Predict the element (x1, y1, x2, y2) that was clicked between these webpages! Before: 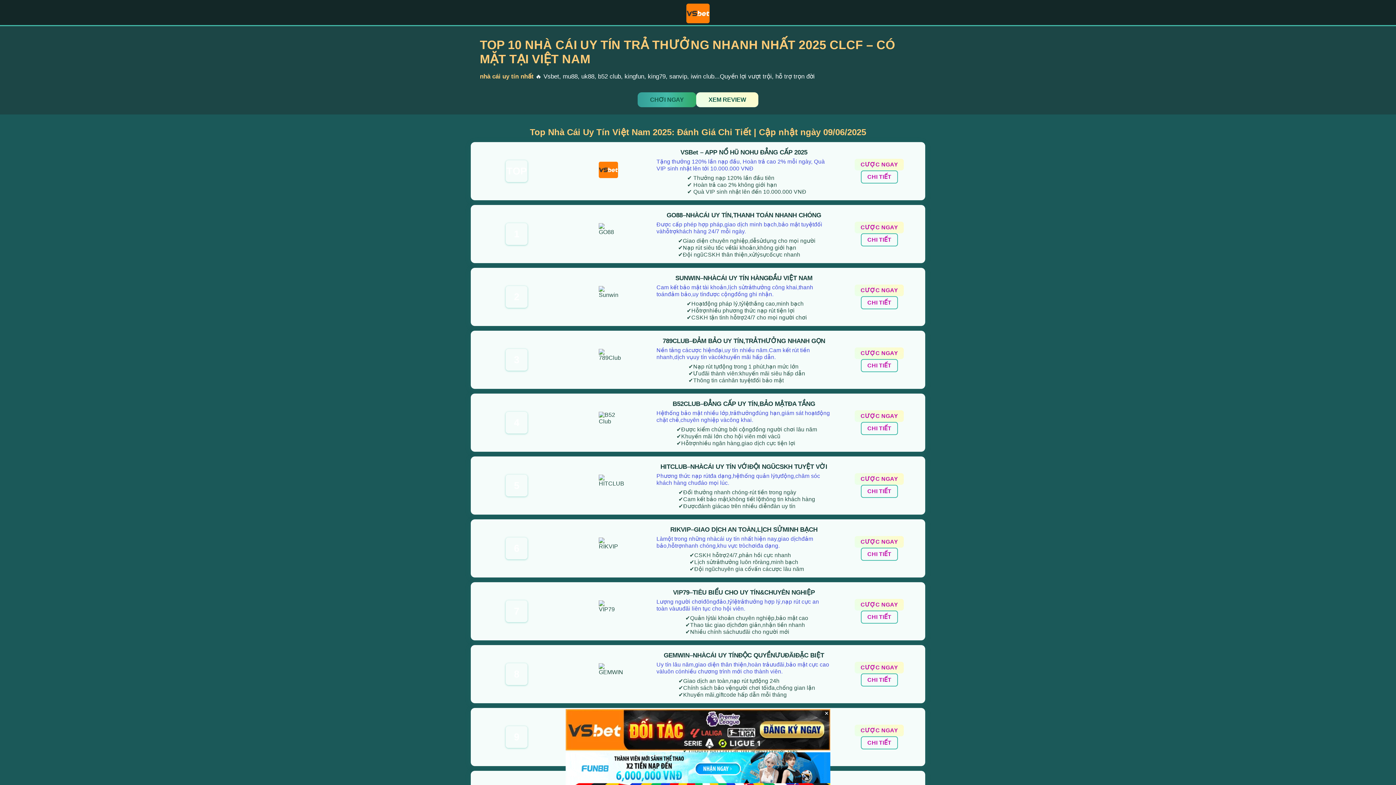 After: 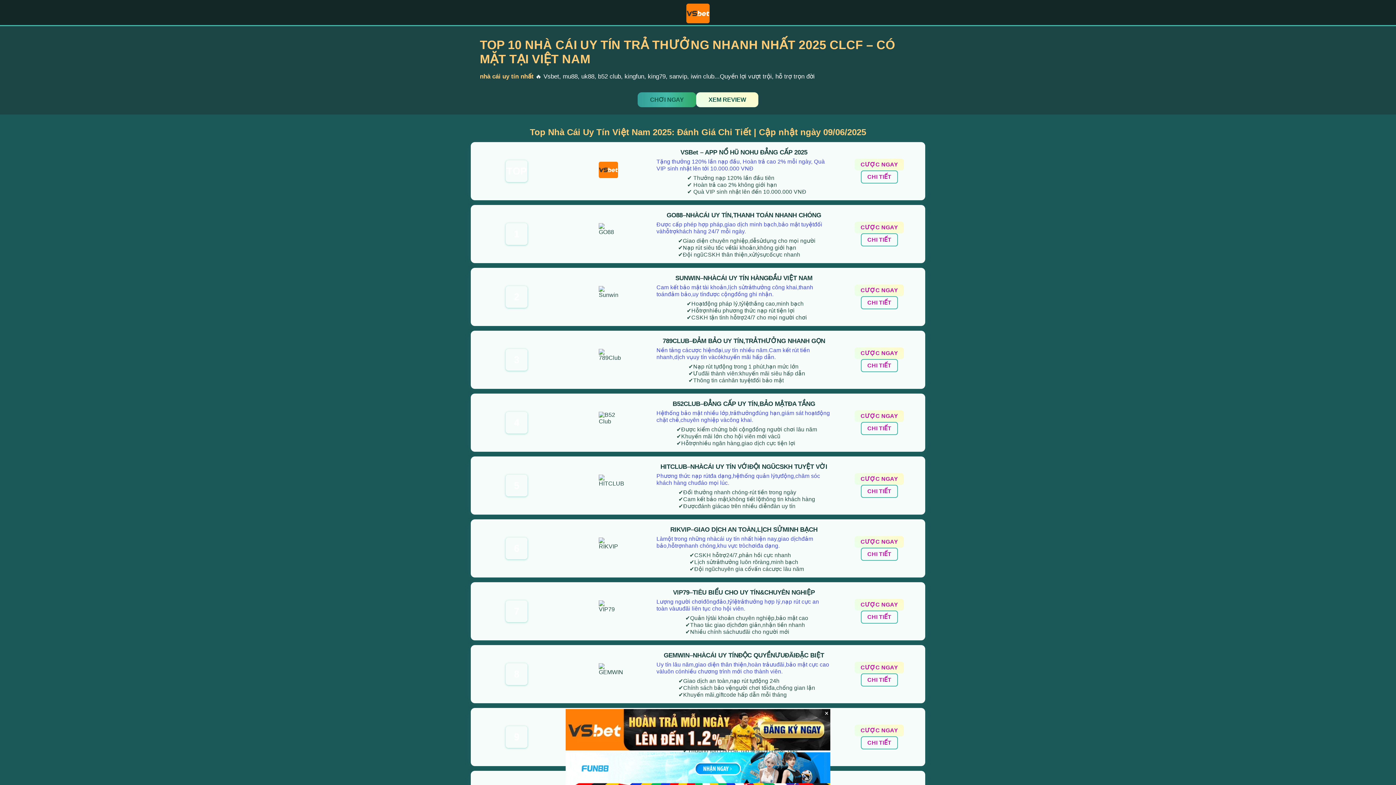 Action: bbox: (855, 536, 904, 548) label: CƯỢC NGAY